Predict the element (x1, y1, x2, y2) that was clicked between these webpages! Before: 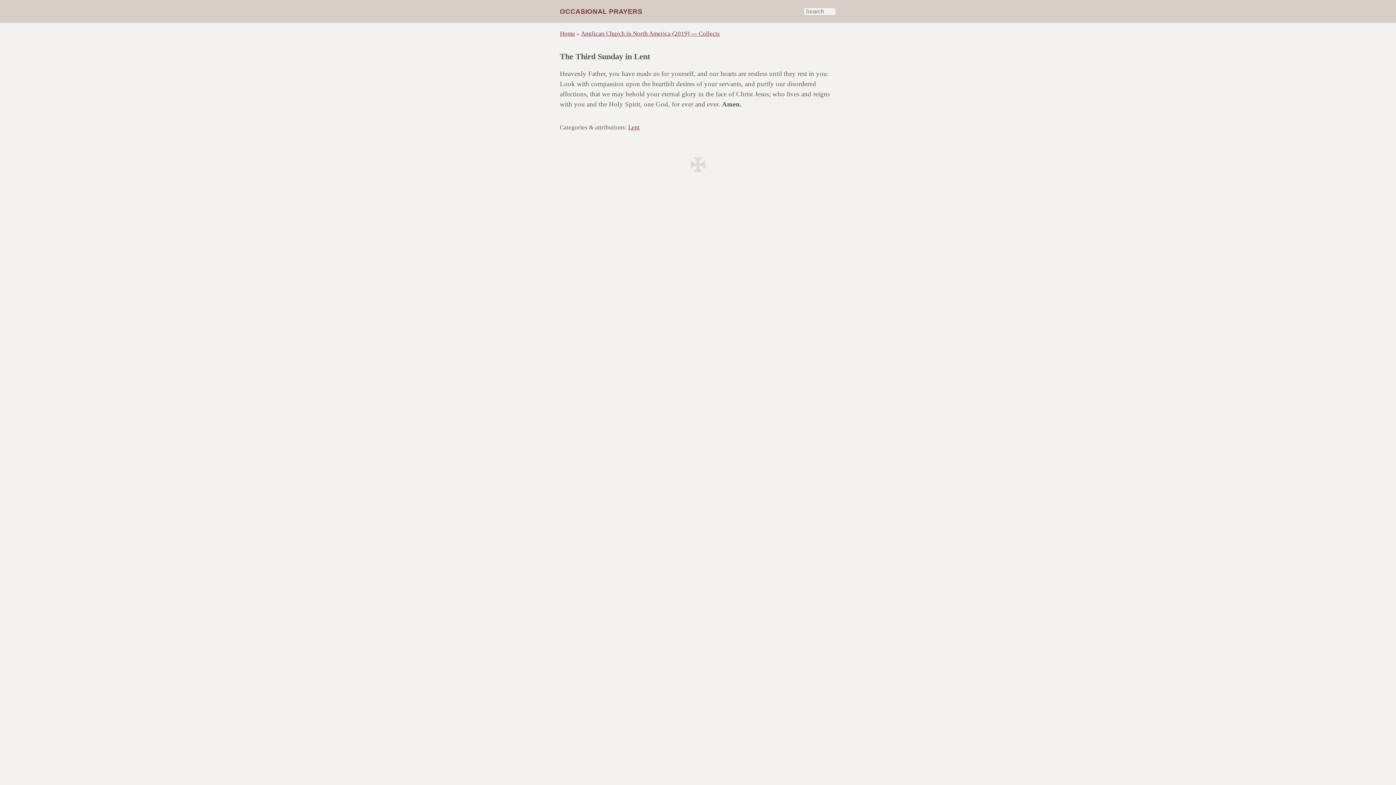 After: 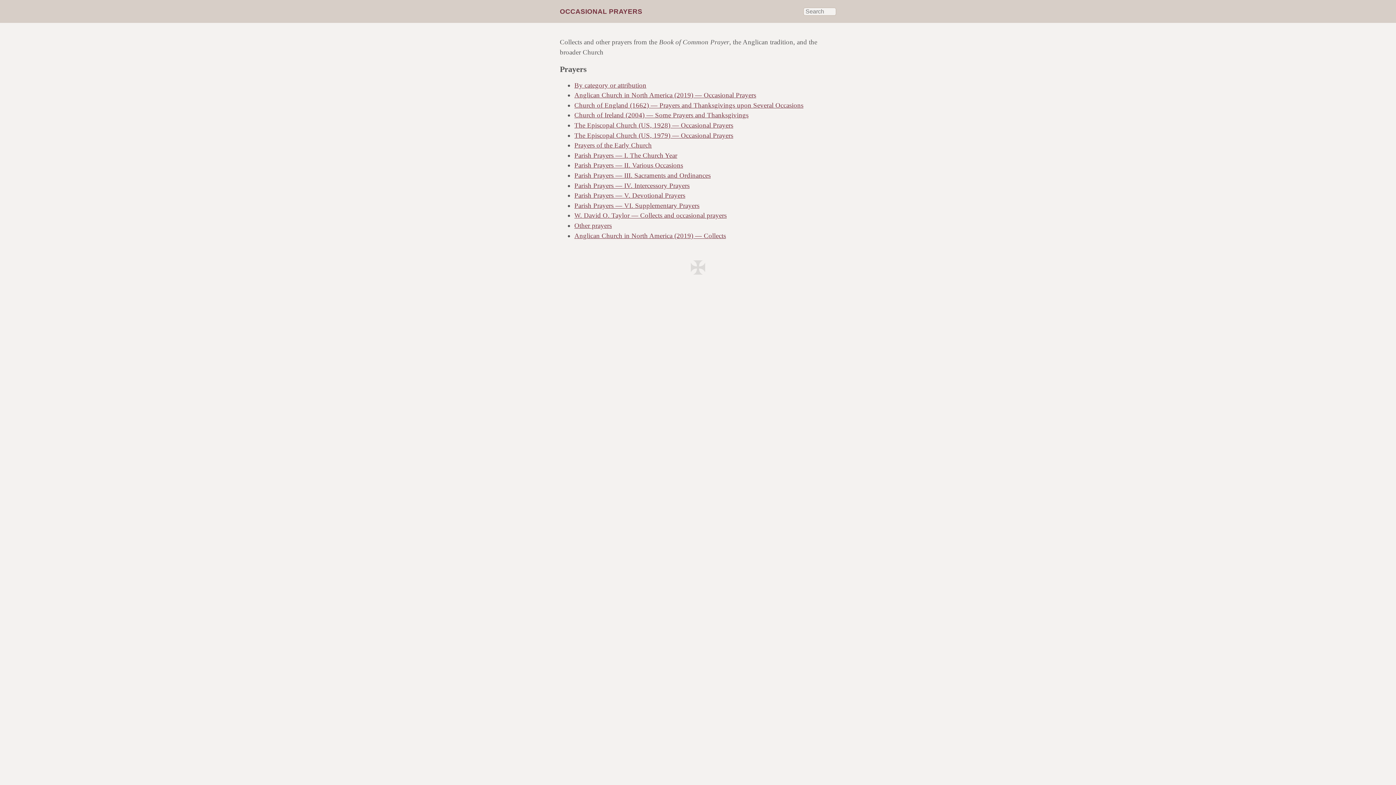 Action: bbox: (560, 30, 575, 37) label: Home